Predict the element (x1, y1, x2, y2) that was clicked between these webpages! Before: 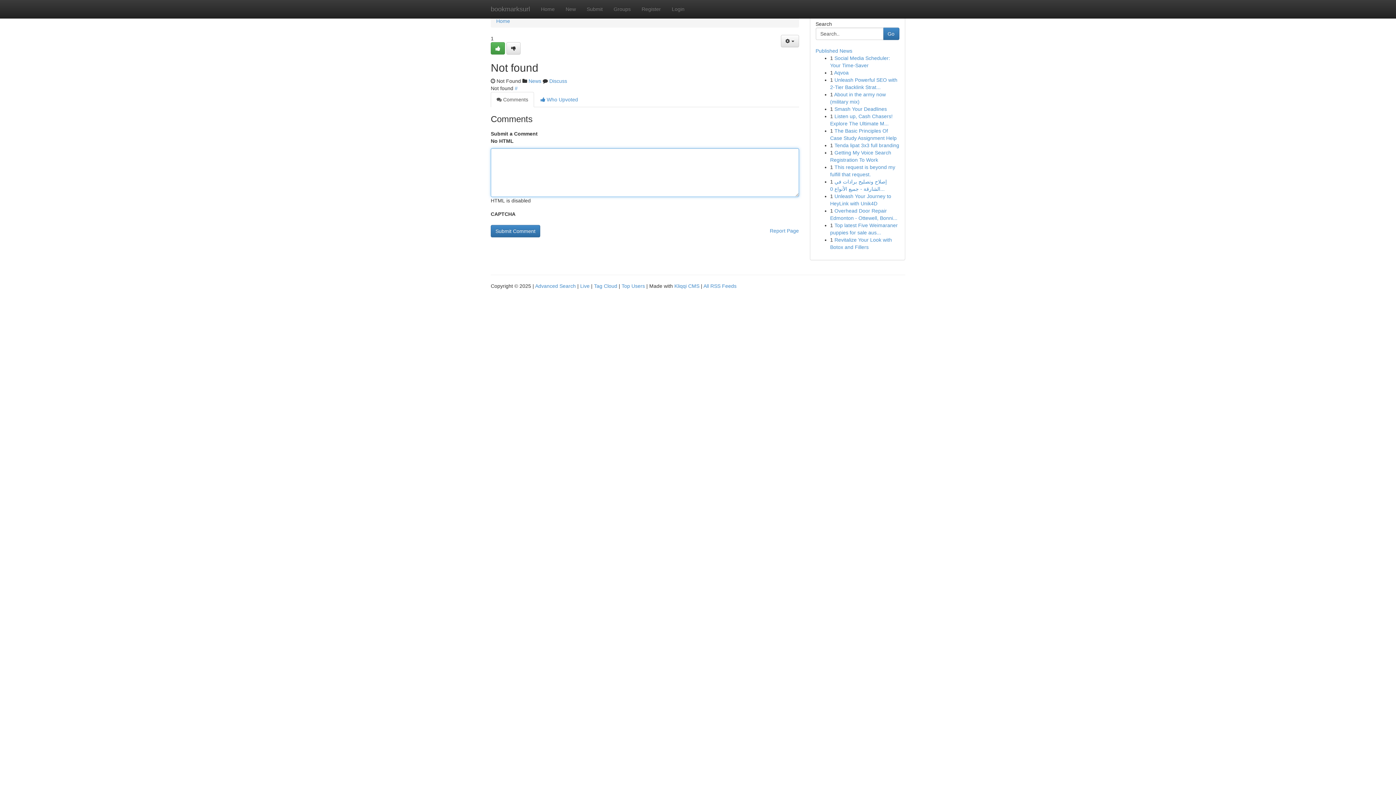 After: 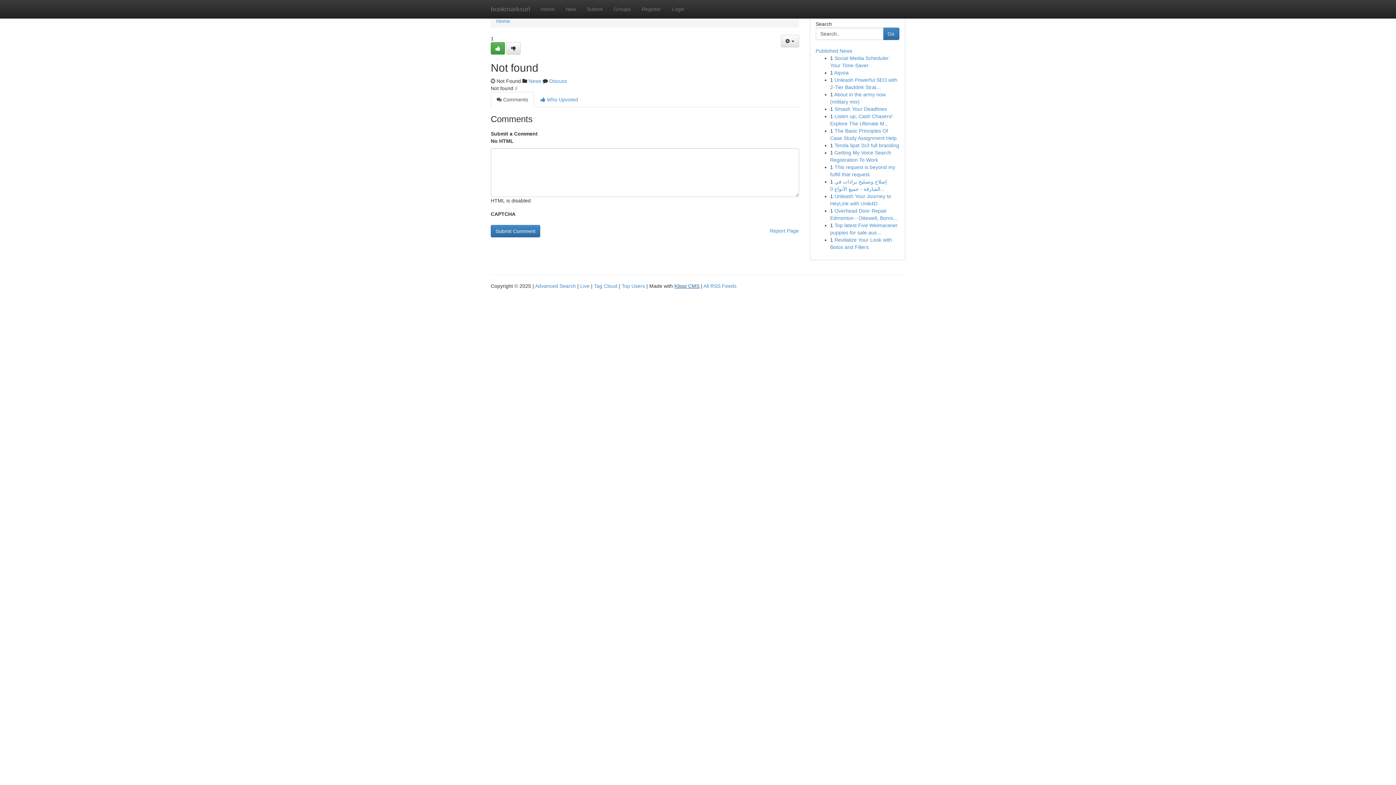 Action: bbox: (674, 283, 699, 289) label: Kliqqi CMS